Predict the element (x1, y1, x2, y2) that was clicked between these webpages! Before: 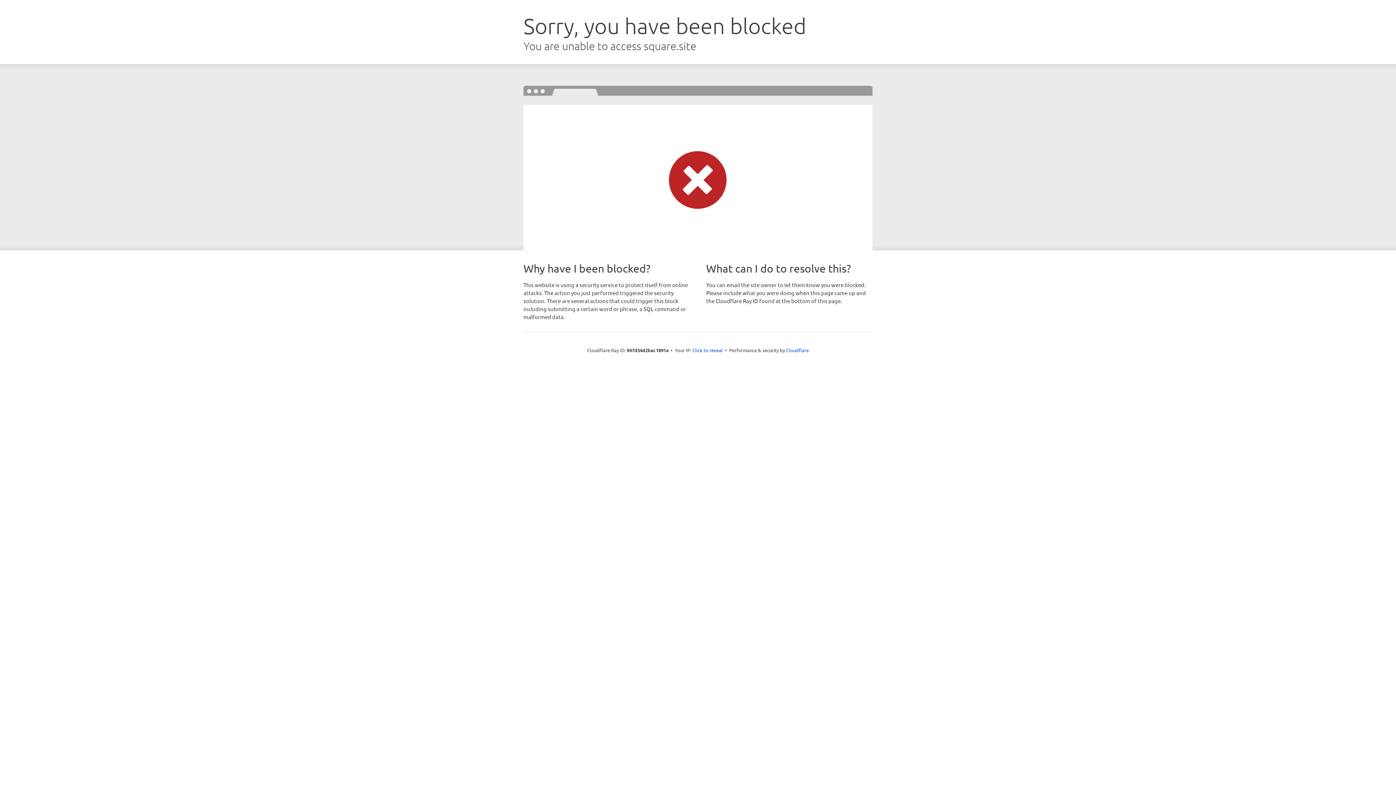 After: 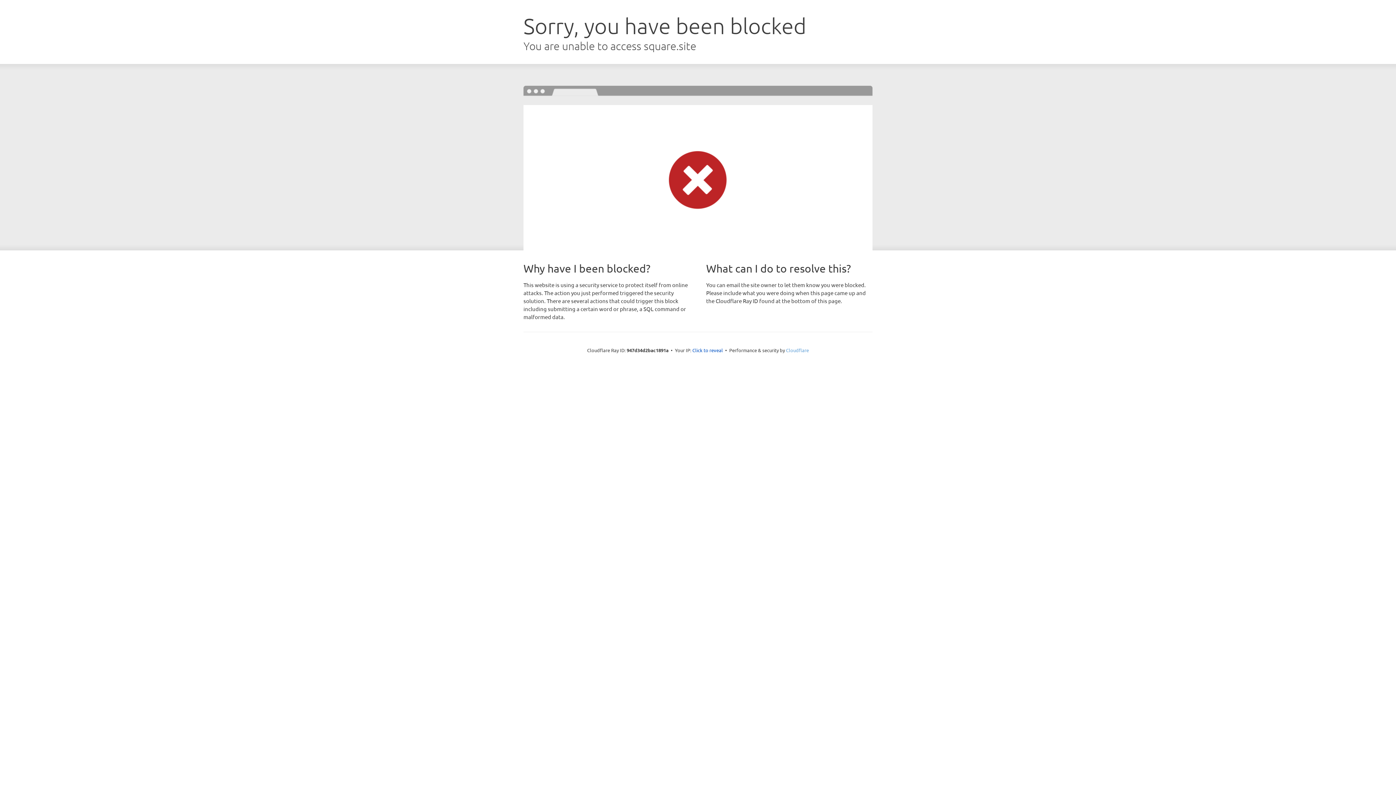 Action: bbox: (786, 347, 809, 353) label: Cloudflare